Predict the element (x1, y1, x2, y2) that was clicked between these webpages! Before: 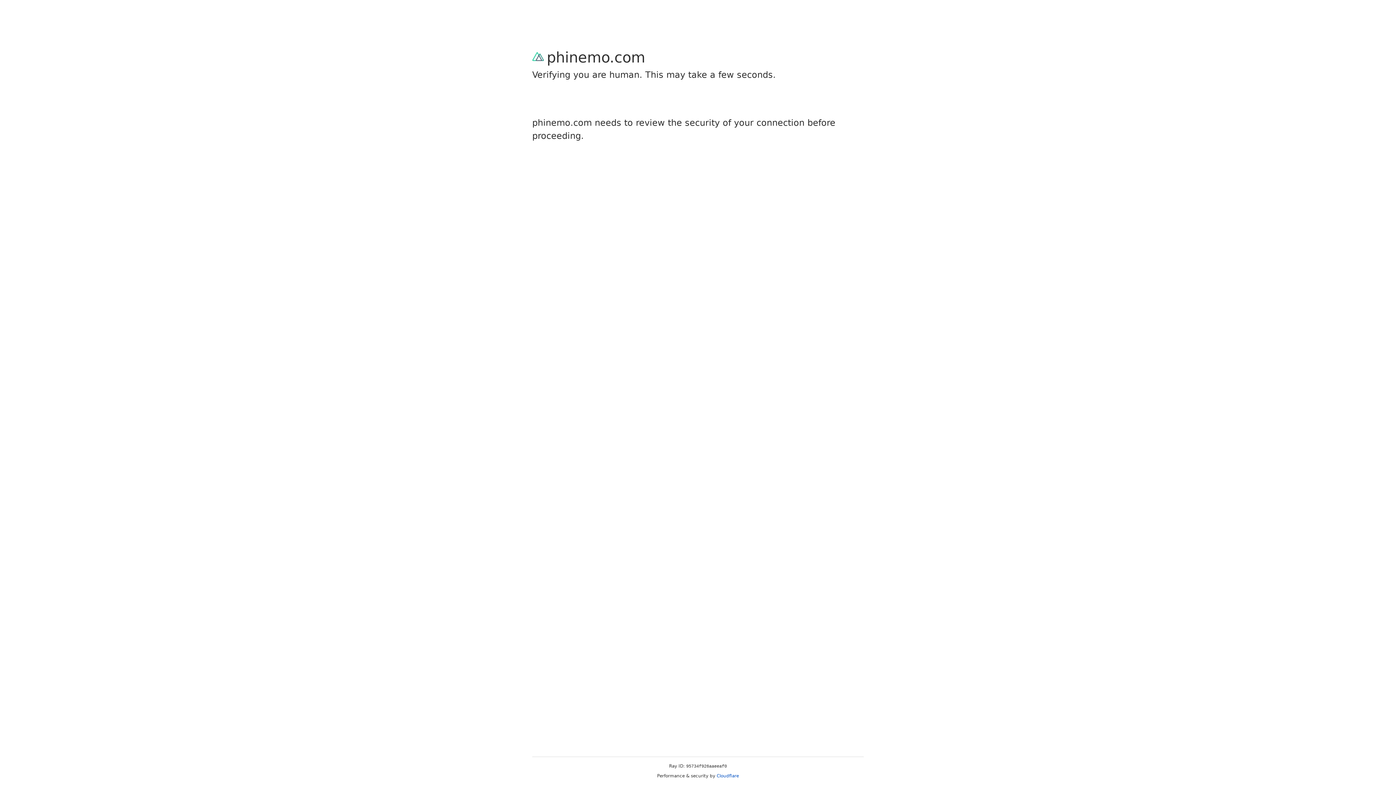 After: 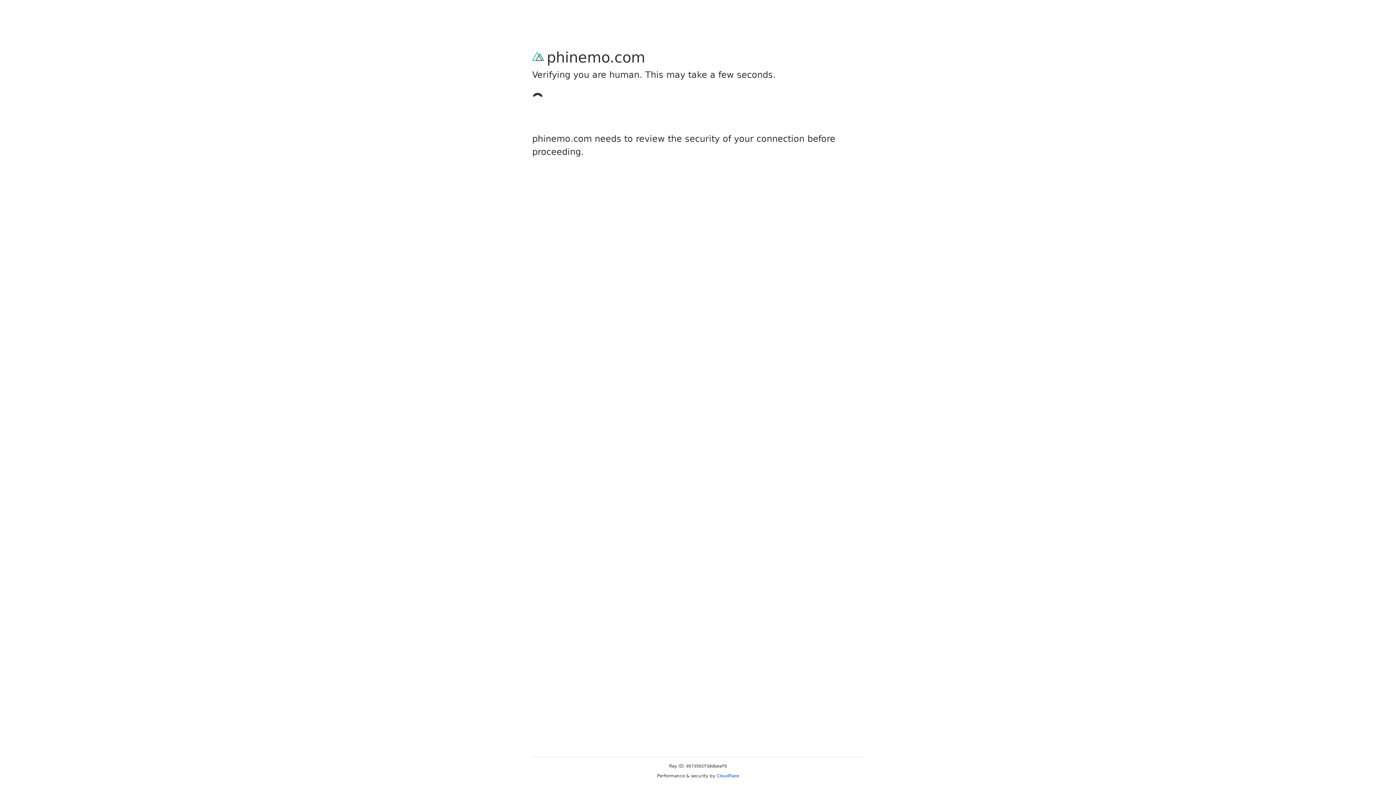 Action: bbox: (716, 773, 739, 778) label: Cloudflare